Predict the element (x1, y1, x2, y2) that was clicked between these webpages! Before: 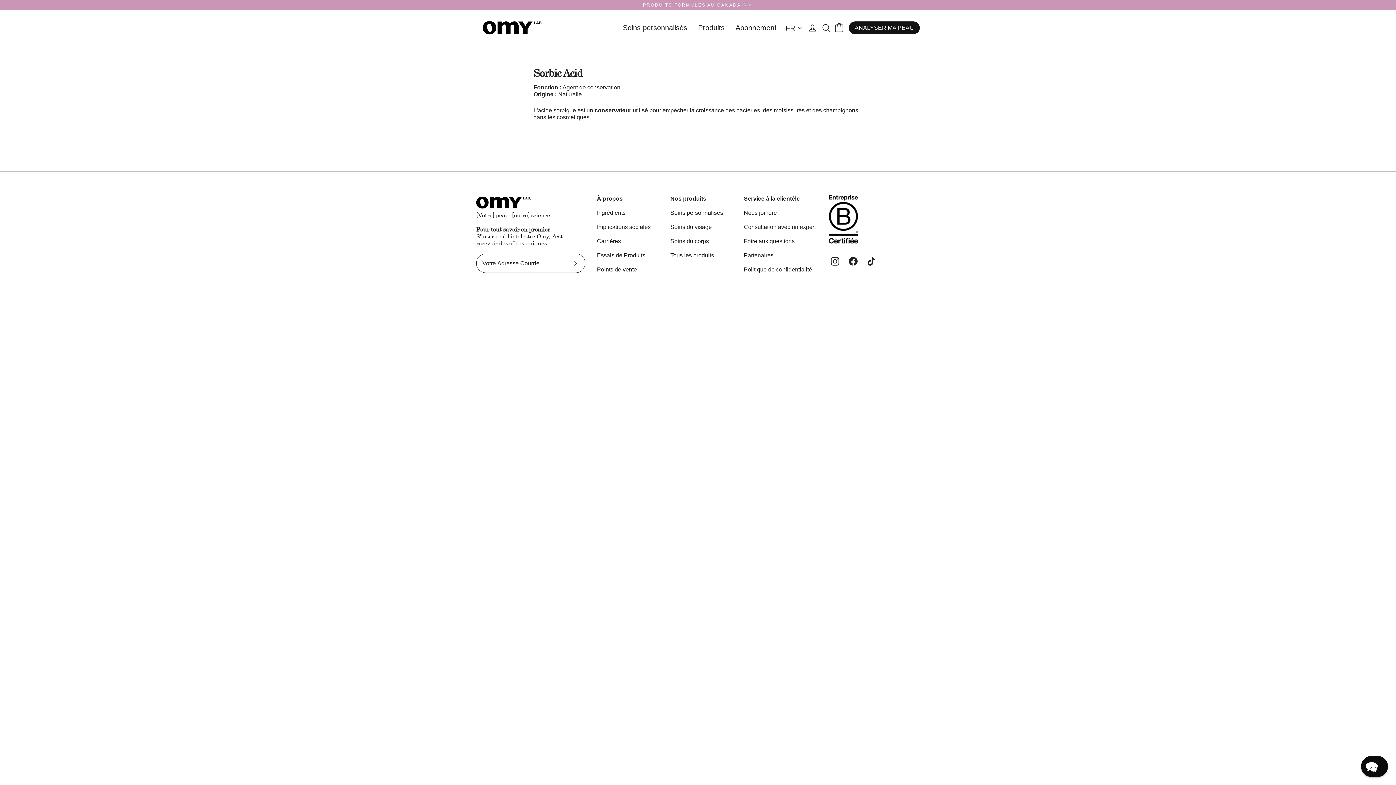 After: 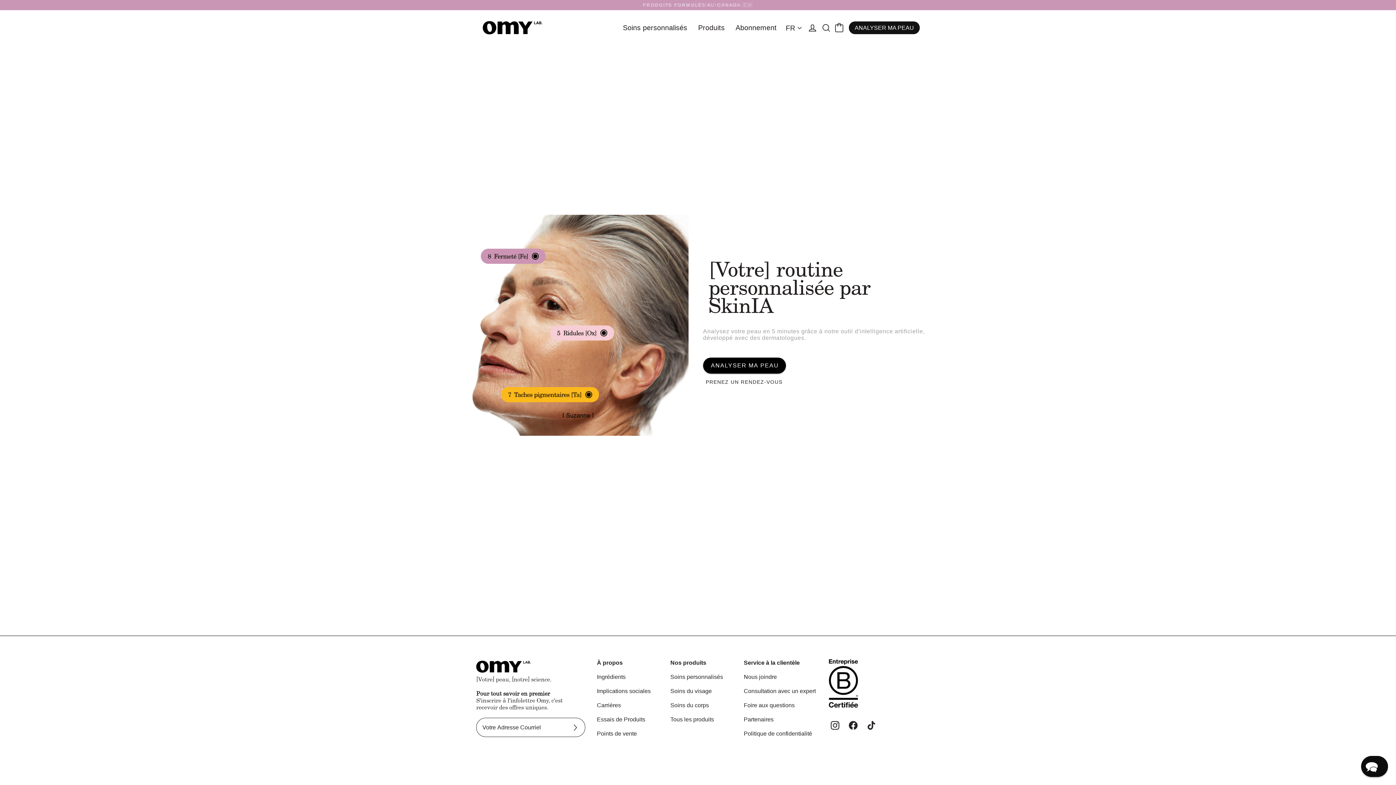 Action: bbox: (849, 21, 920, 34) label: ANALYSER MA PEAU